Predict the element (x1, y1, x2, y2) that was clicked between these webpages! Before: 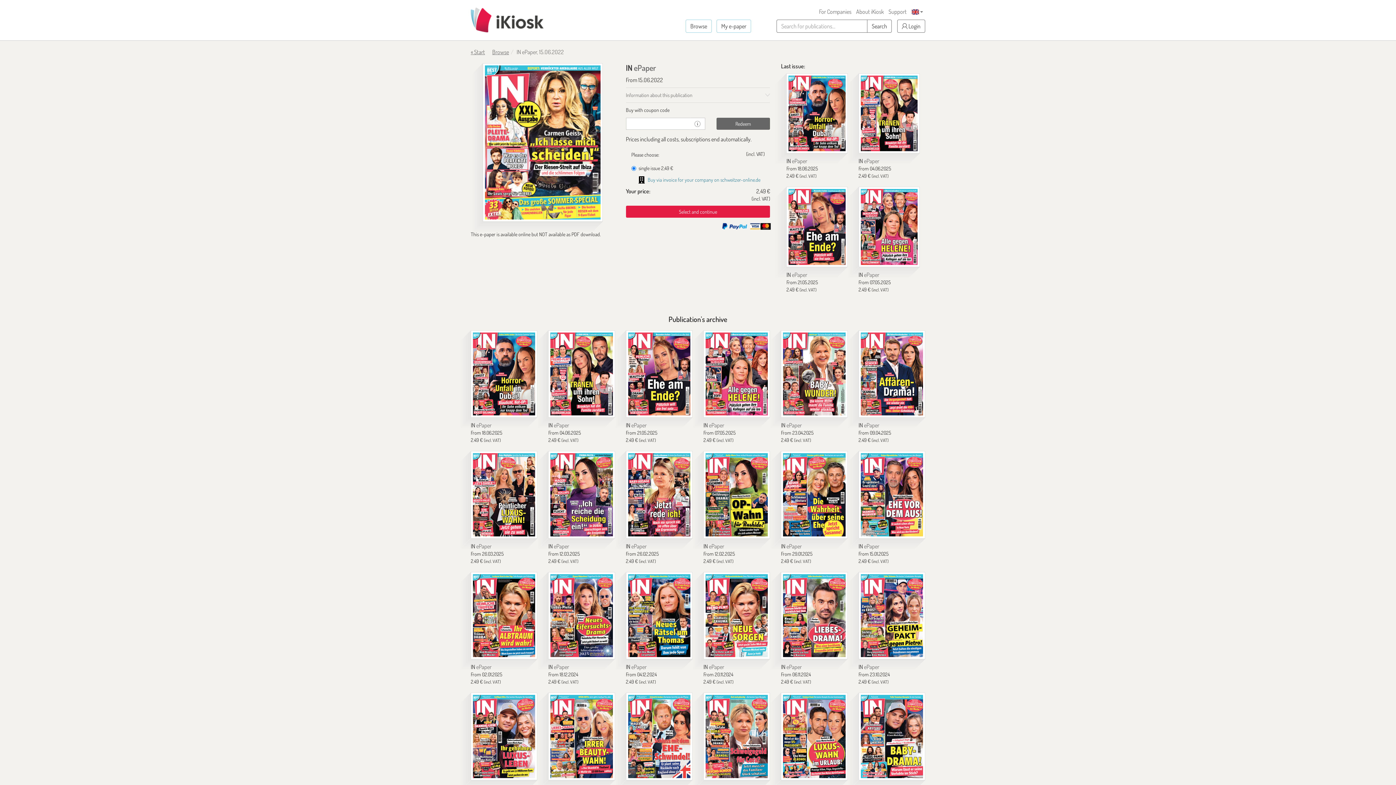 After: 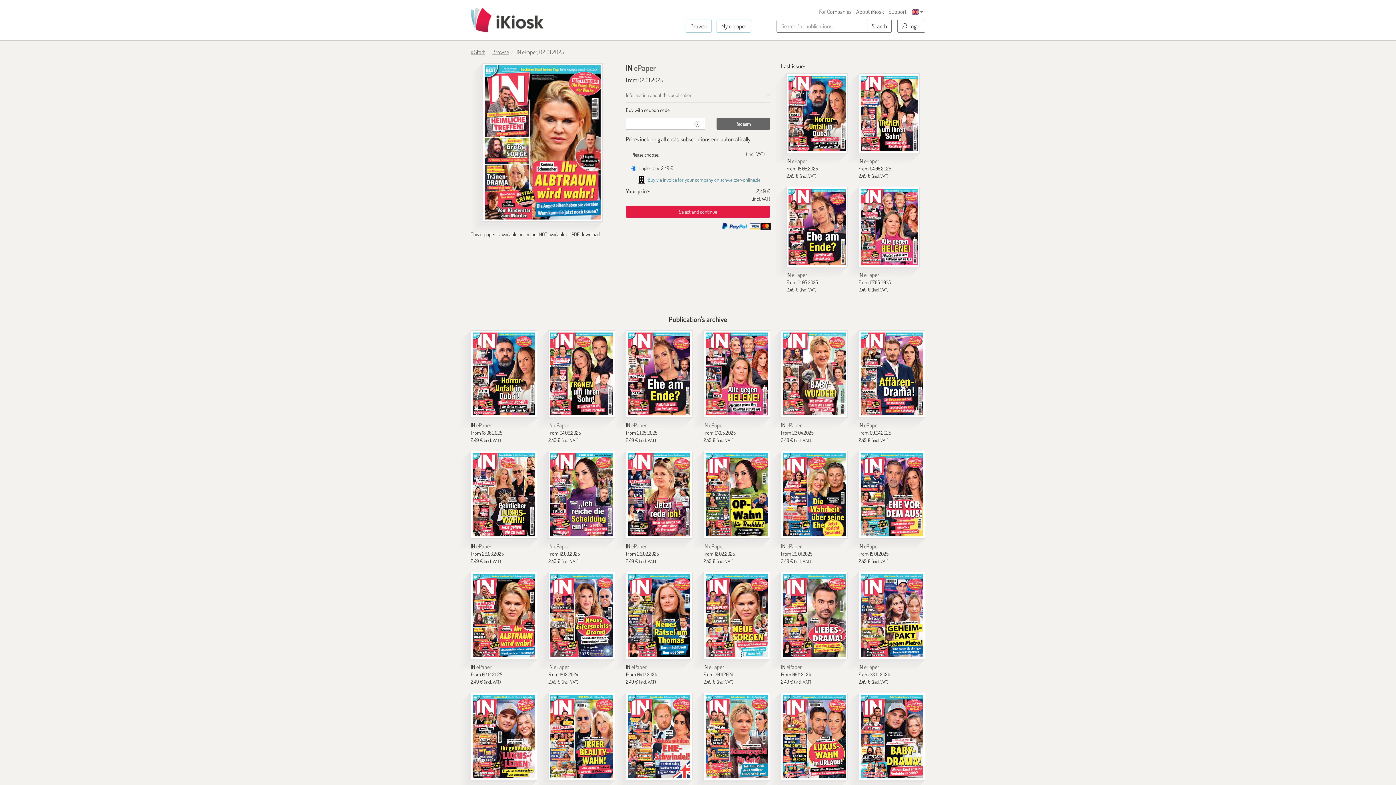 Action: label: IN ePaper bbox: (470, 663, 491, 670)